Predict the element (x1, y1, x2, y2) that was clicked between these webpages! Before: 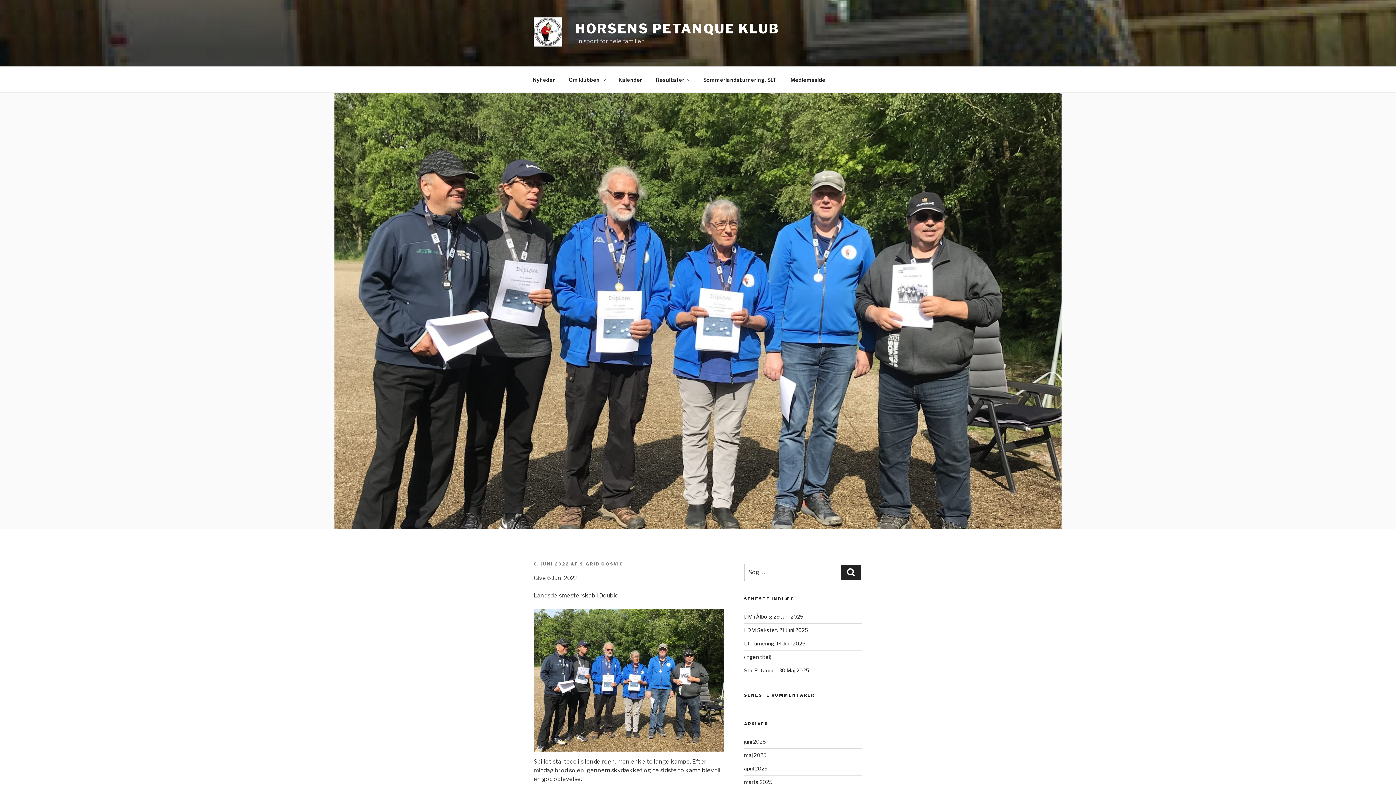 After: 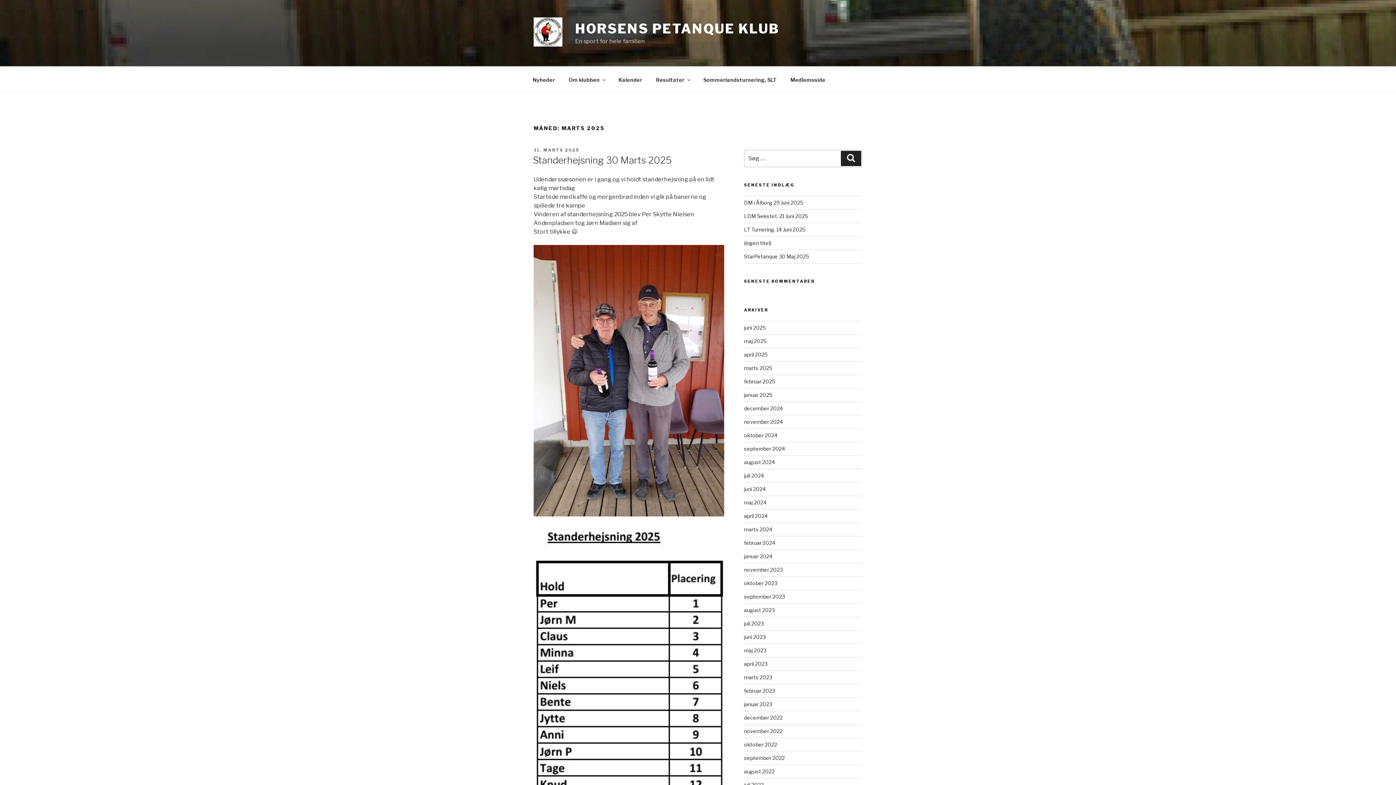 Action: label: marts 2025 bbox: (744, 779, 772, 785)